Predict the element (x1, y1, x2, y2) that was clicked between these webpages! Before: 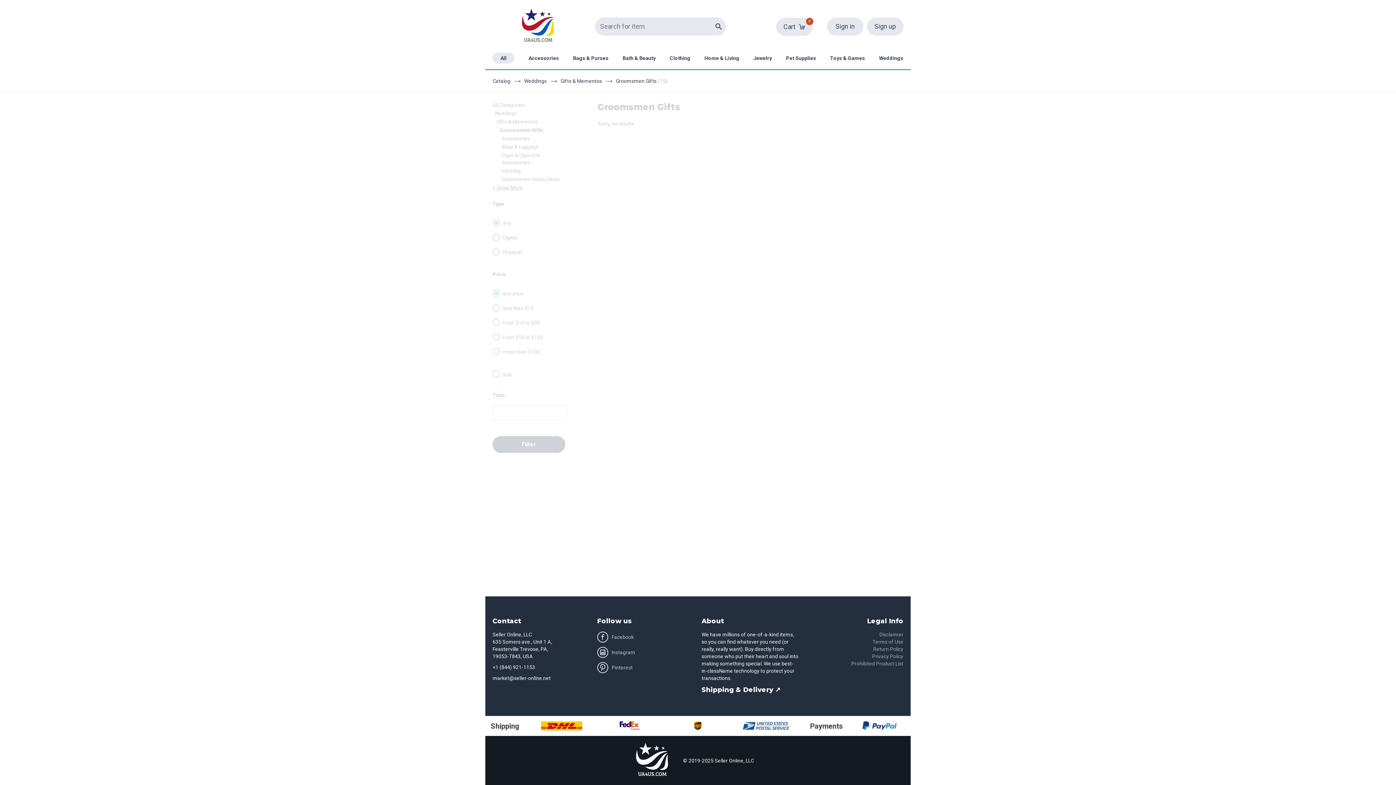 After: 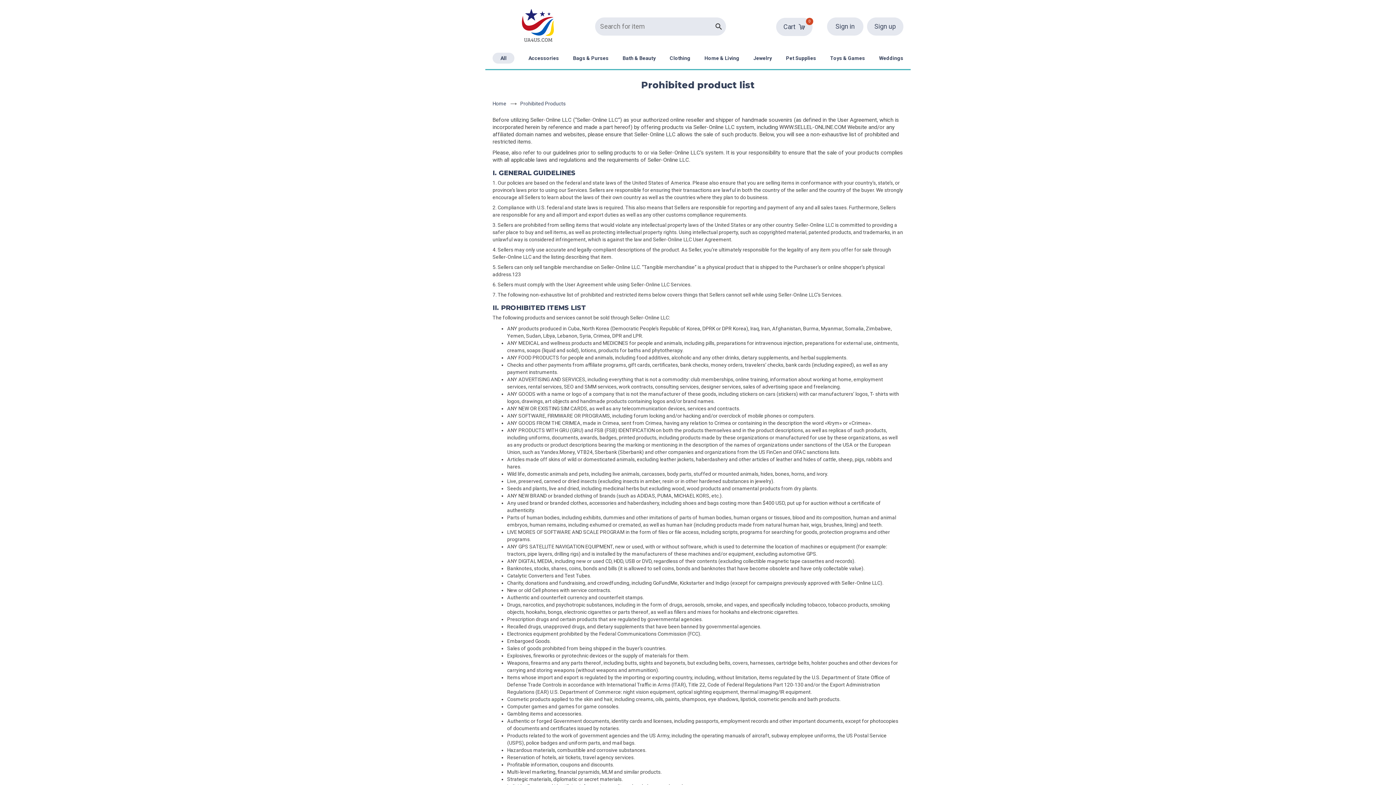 Action: bbox: (851, 660, 903, 667) label: Prohibited Product List